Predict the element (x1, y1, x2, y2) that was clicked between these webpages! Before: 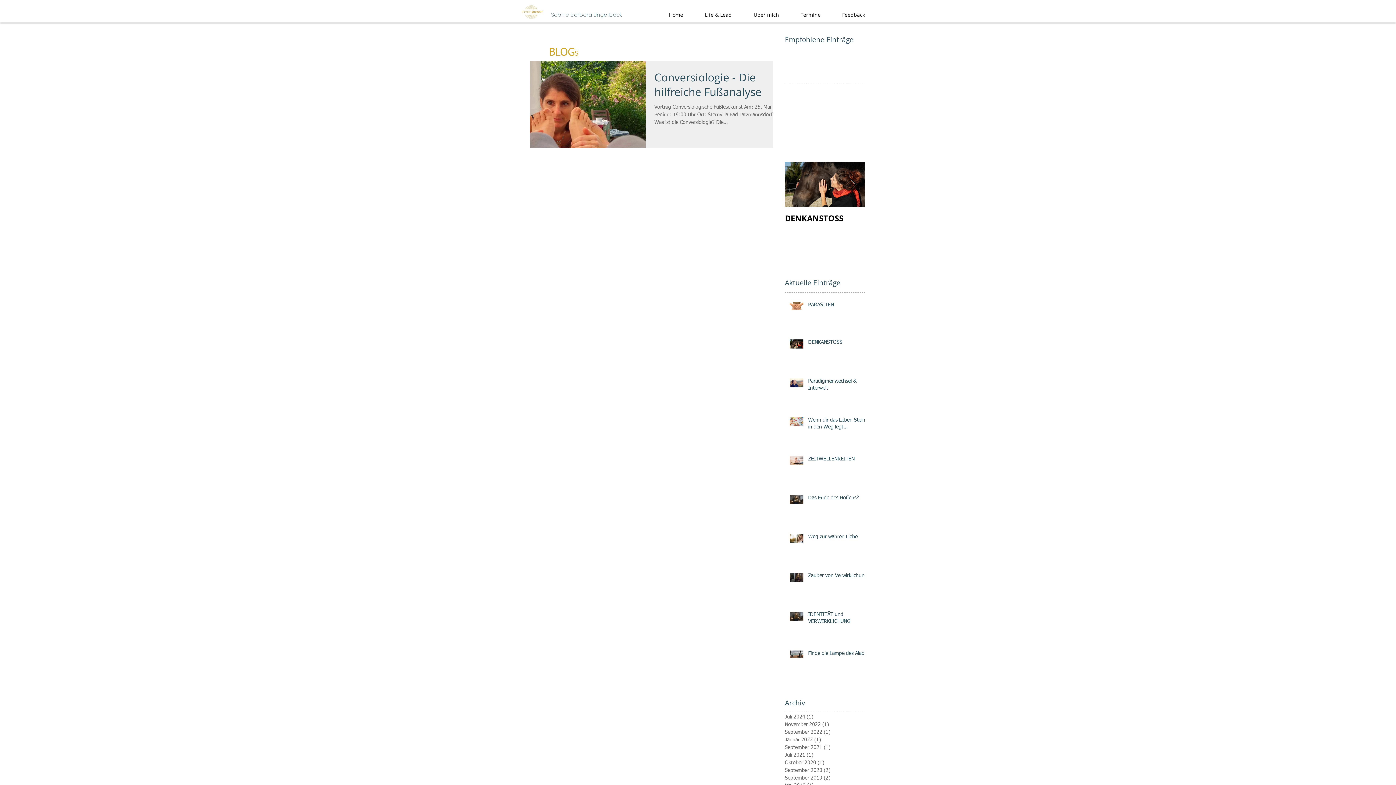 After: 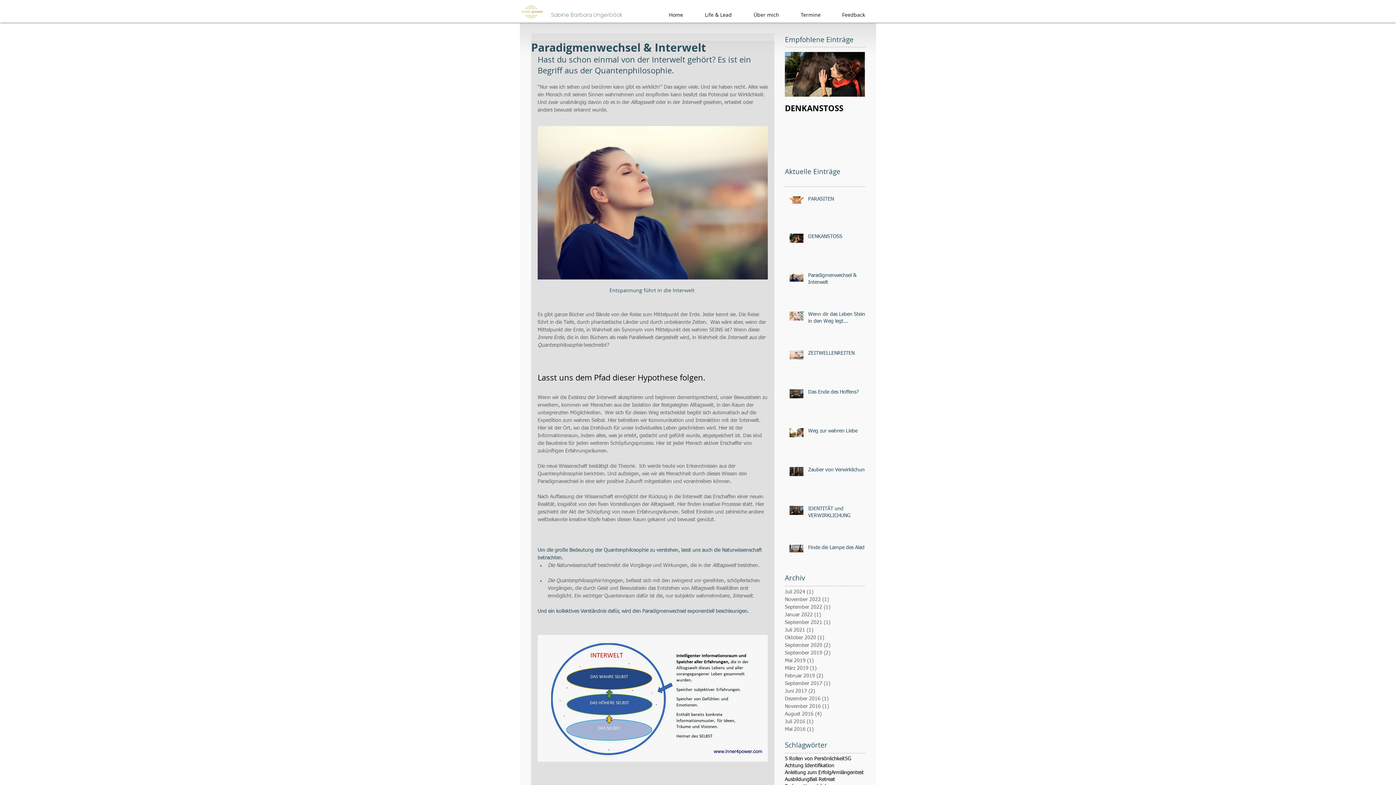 Action: label: Paradigmenwechsel & Interwelt bbox: (808, 378, 869, 395)